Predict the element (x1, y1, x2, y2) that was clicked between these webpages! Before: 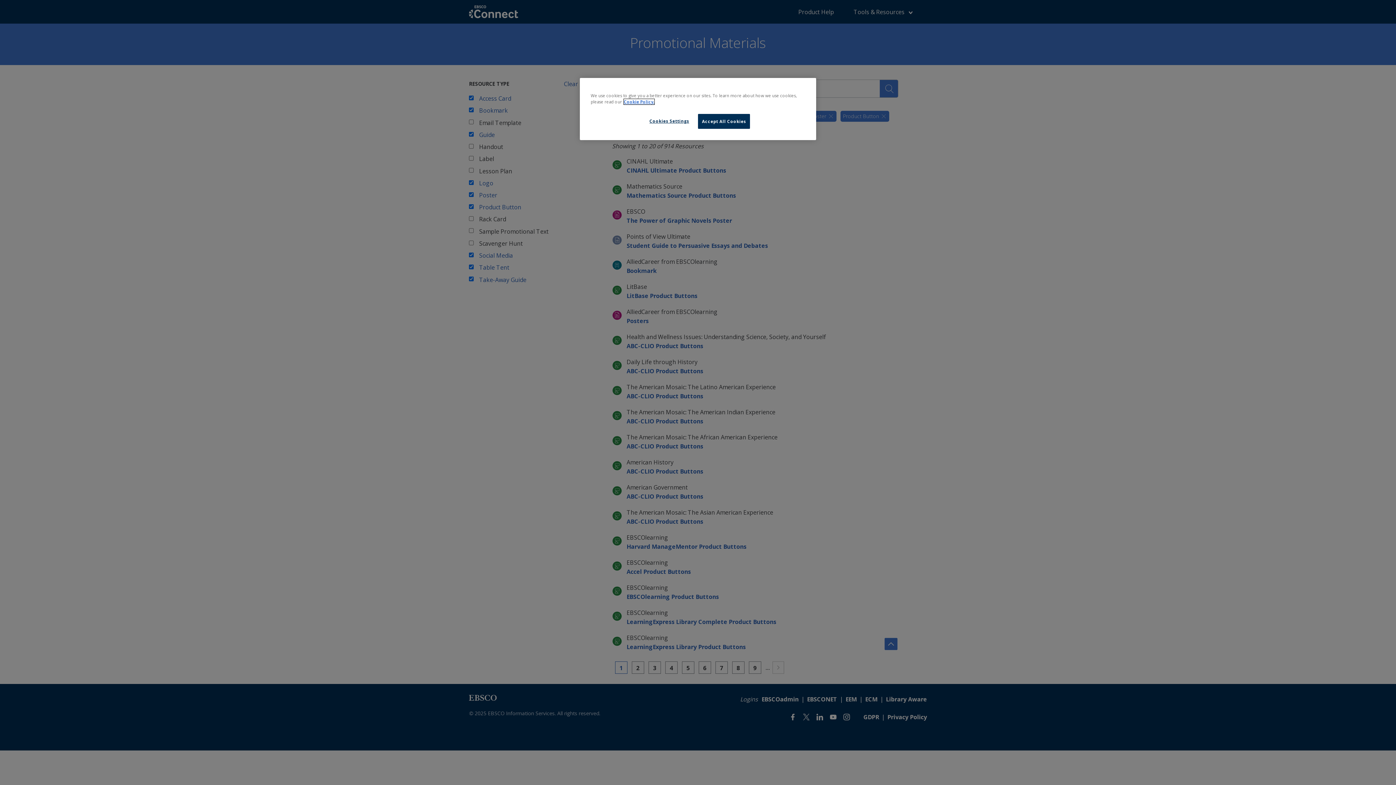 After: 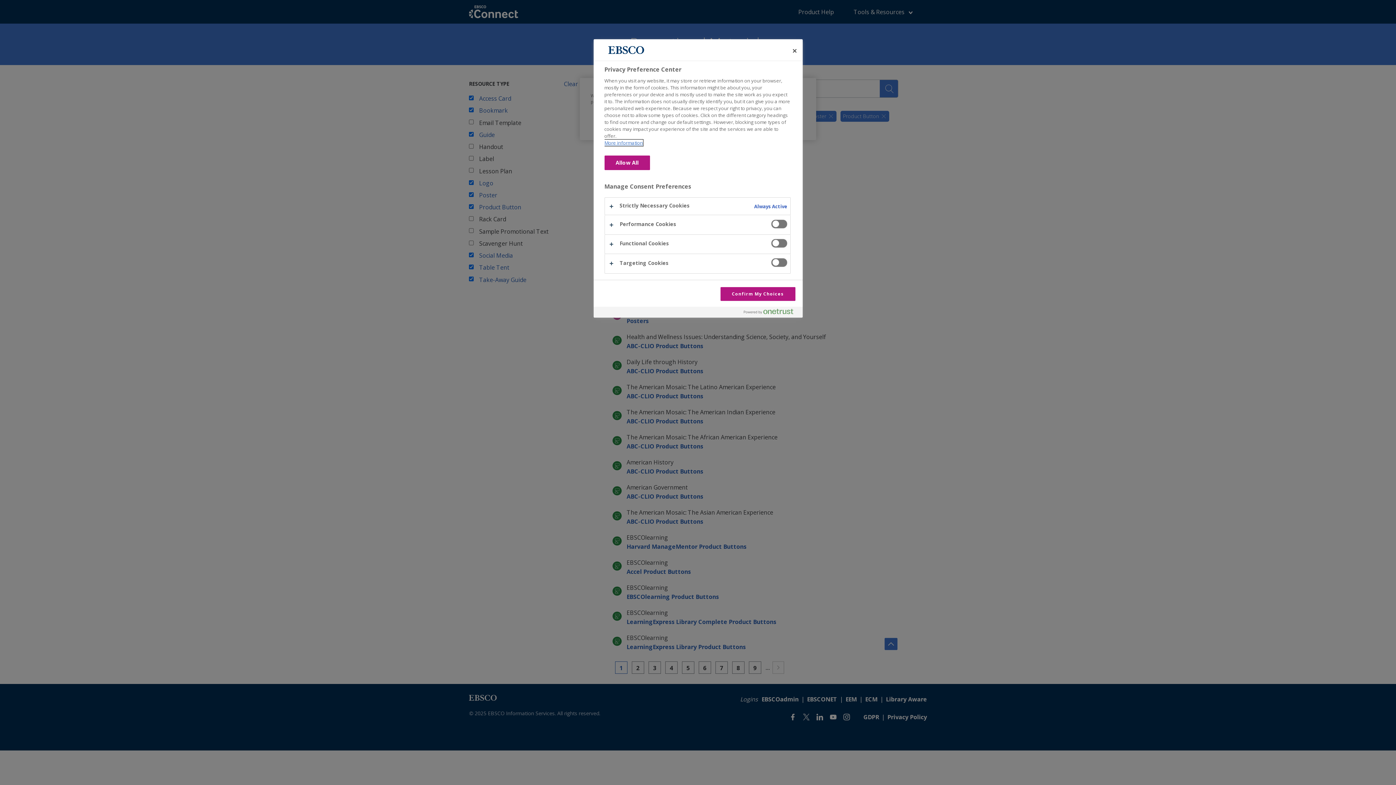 Action: label: Cookies Settings bbox: (644, 114, 694, 128)